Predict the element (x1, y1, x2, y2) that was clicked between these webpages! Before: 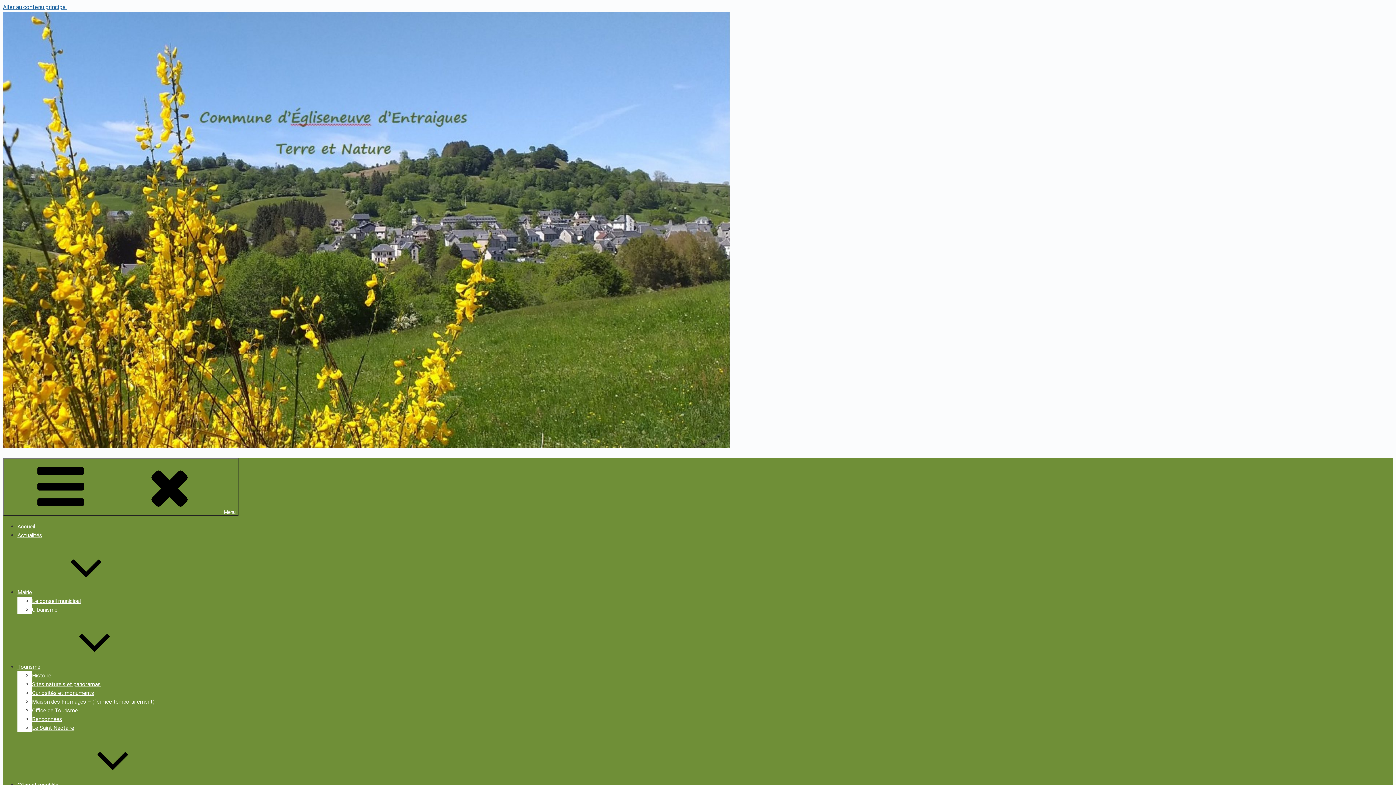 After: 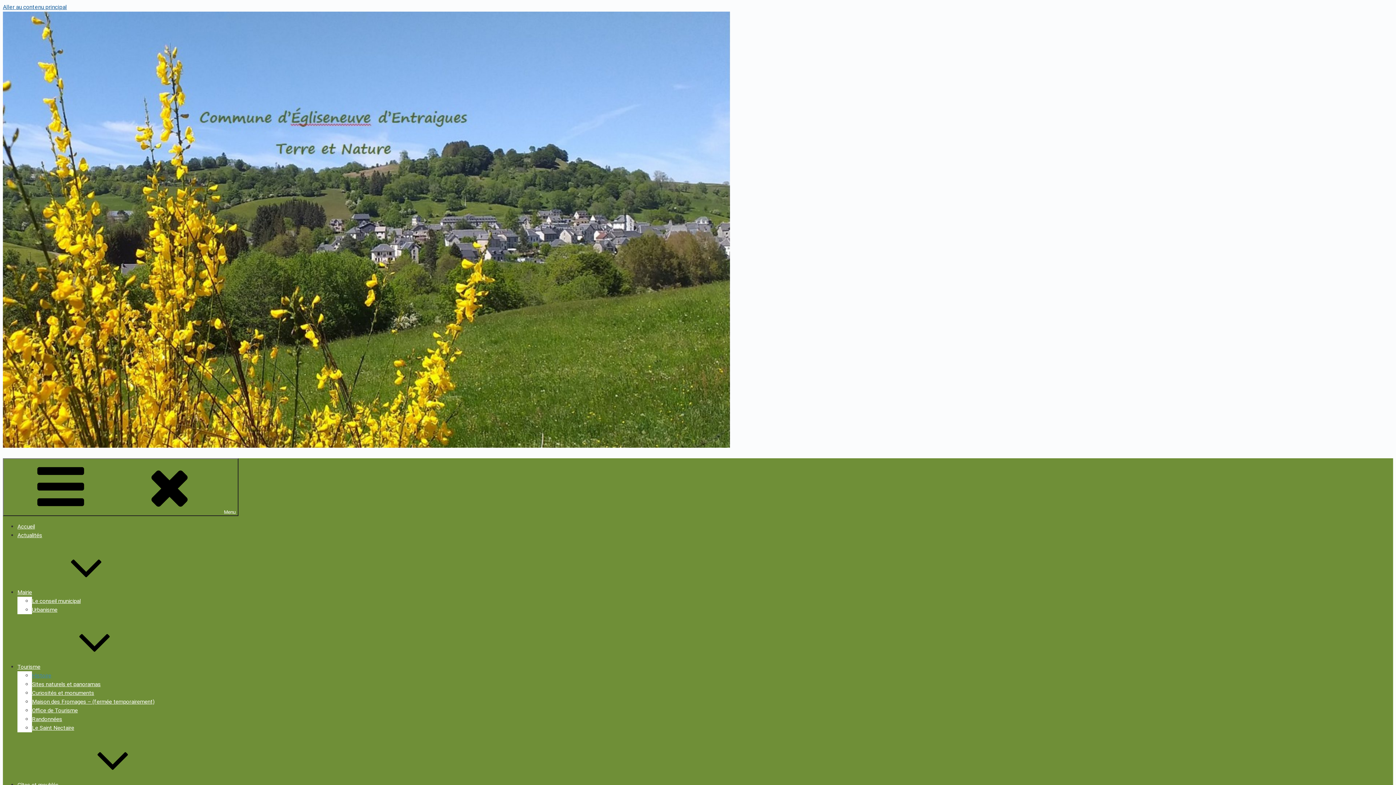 Action: bbox: (32, 672, 51, 679) label: Histoire